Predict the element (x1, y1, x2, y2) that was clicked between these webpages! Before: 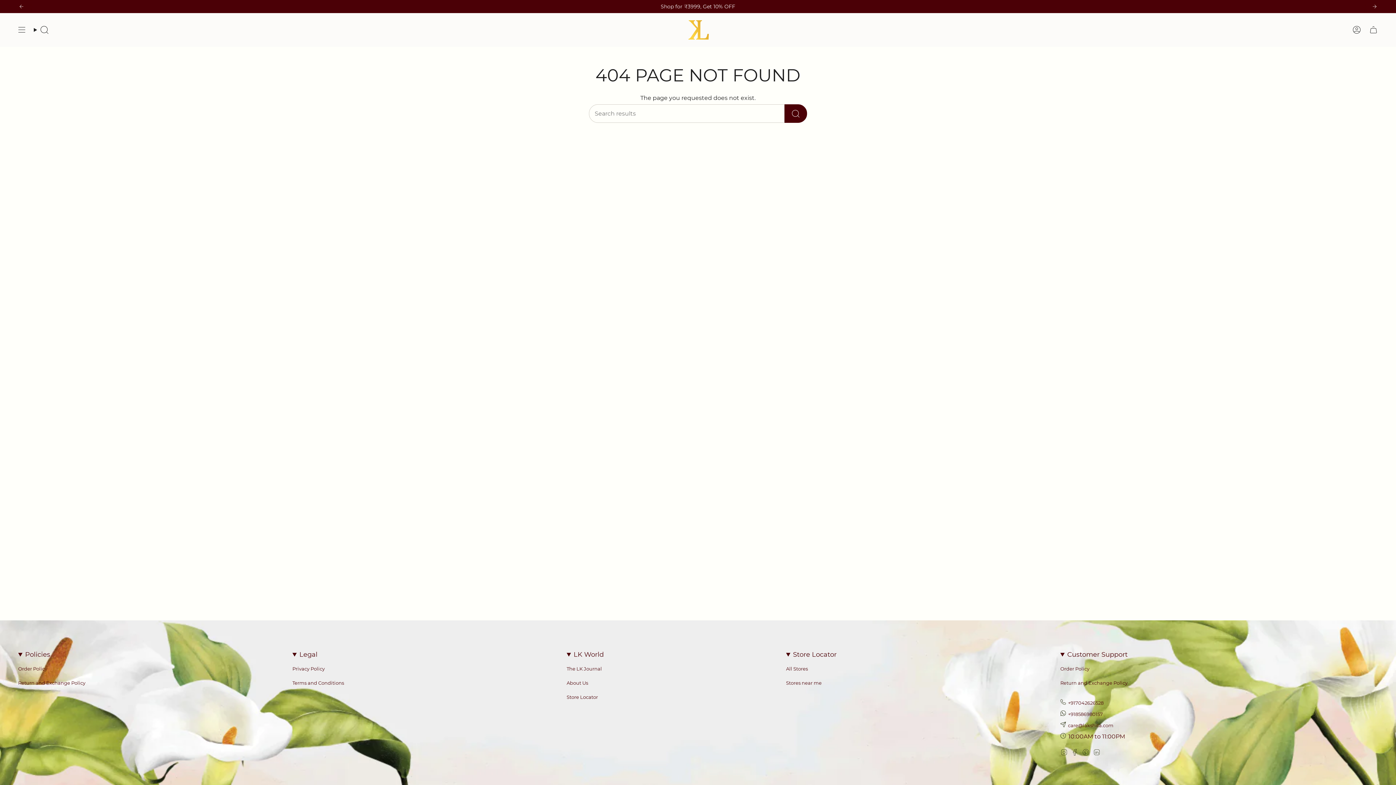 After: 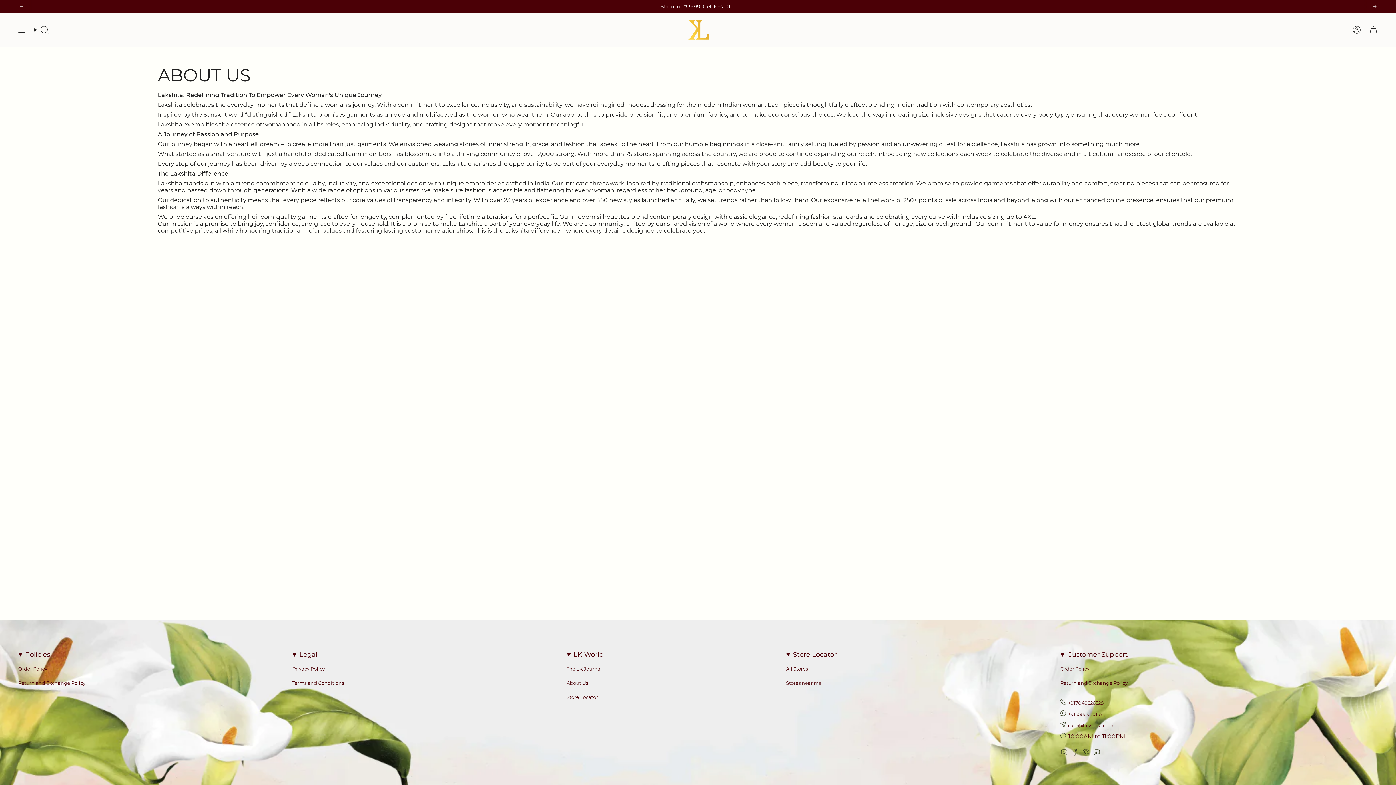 Action: label: About Us bbox: (566, 680, 588, 686)